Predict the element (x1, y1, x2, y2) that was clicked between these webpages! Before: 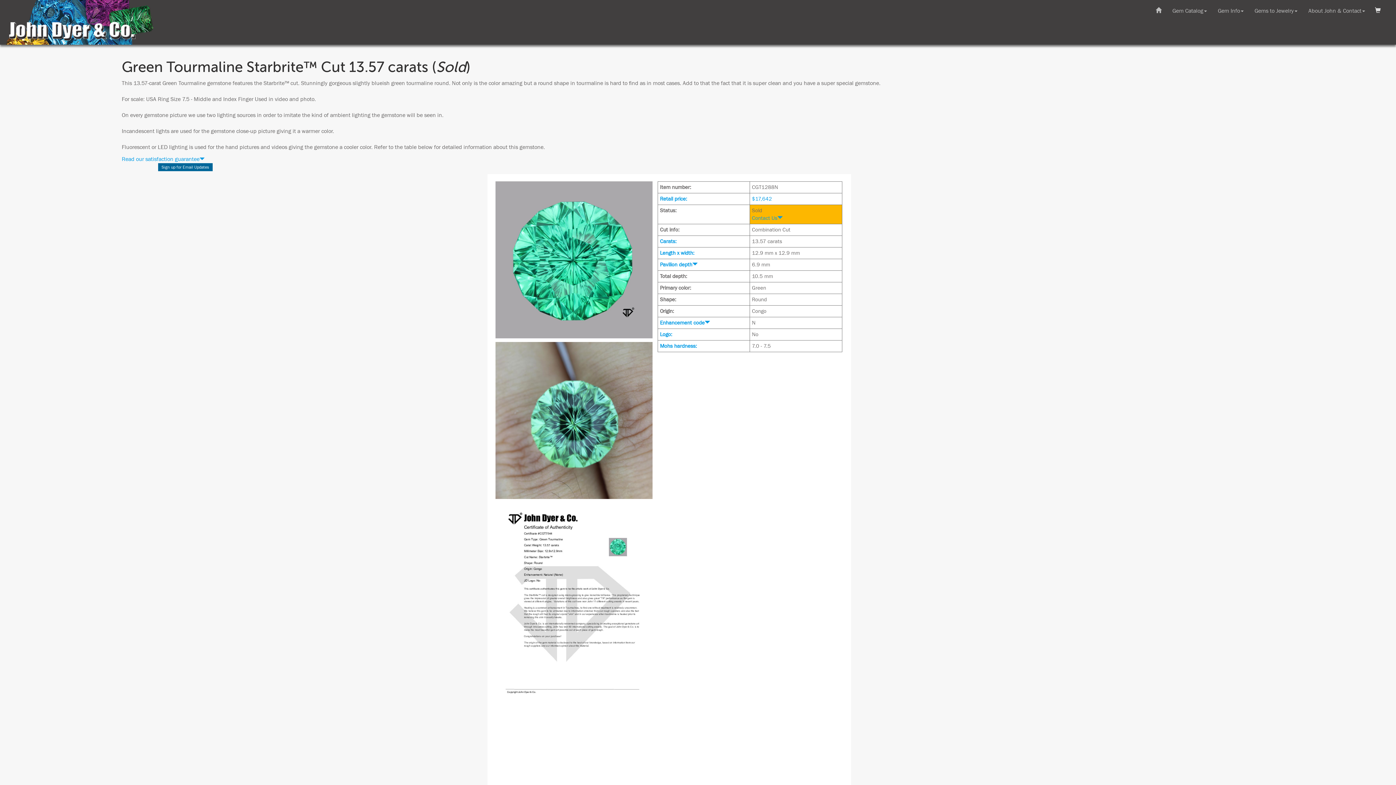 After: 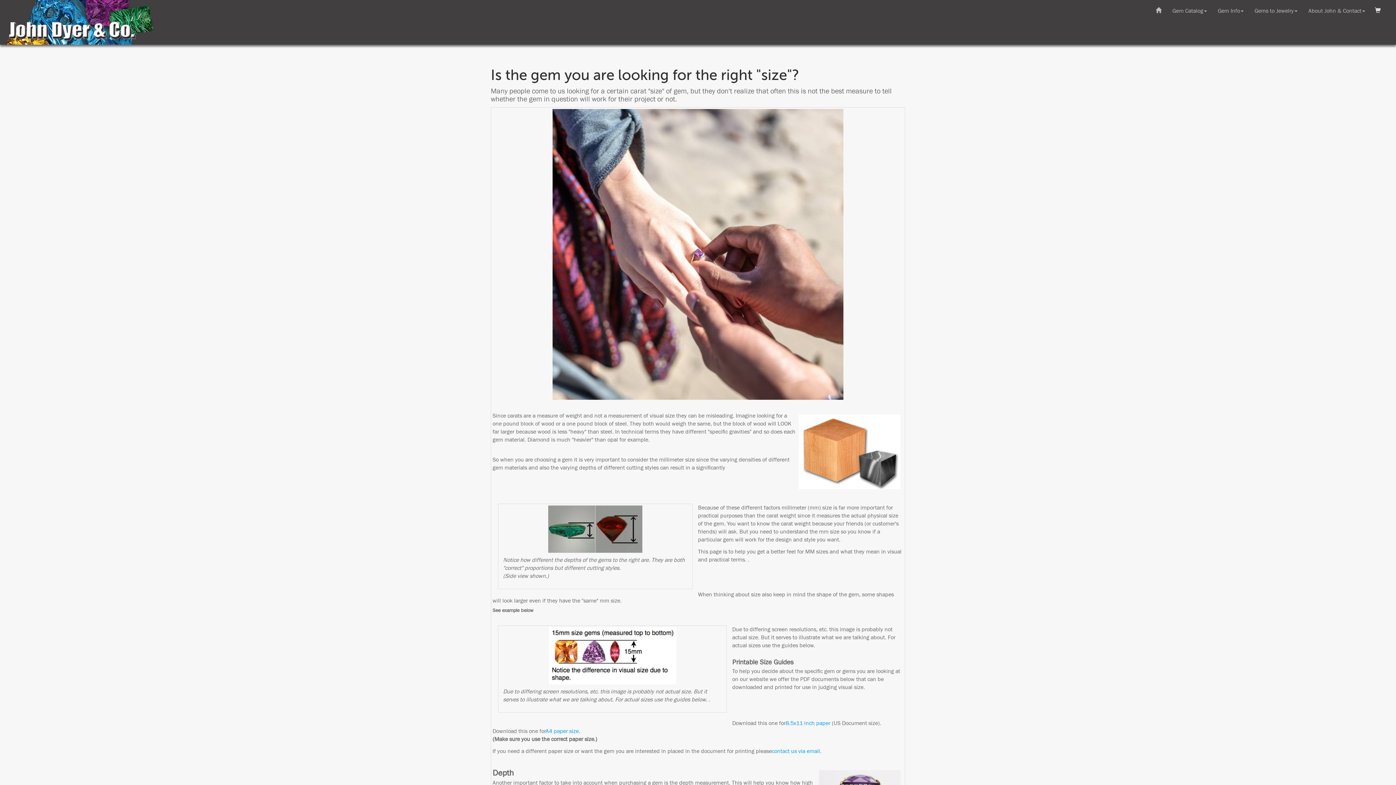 Action: bbox: (660, 238, 676, 244) label: Carats: